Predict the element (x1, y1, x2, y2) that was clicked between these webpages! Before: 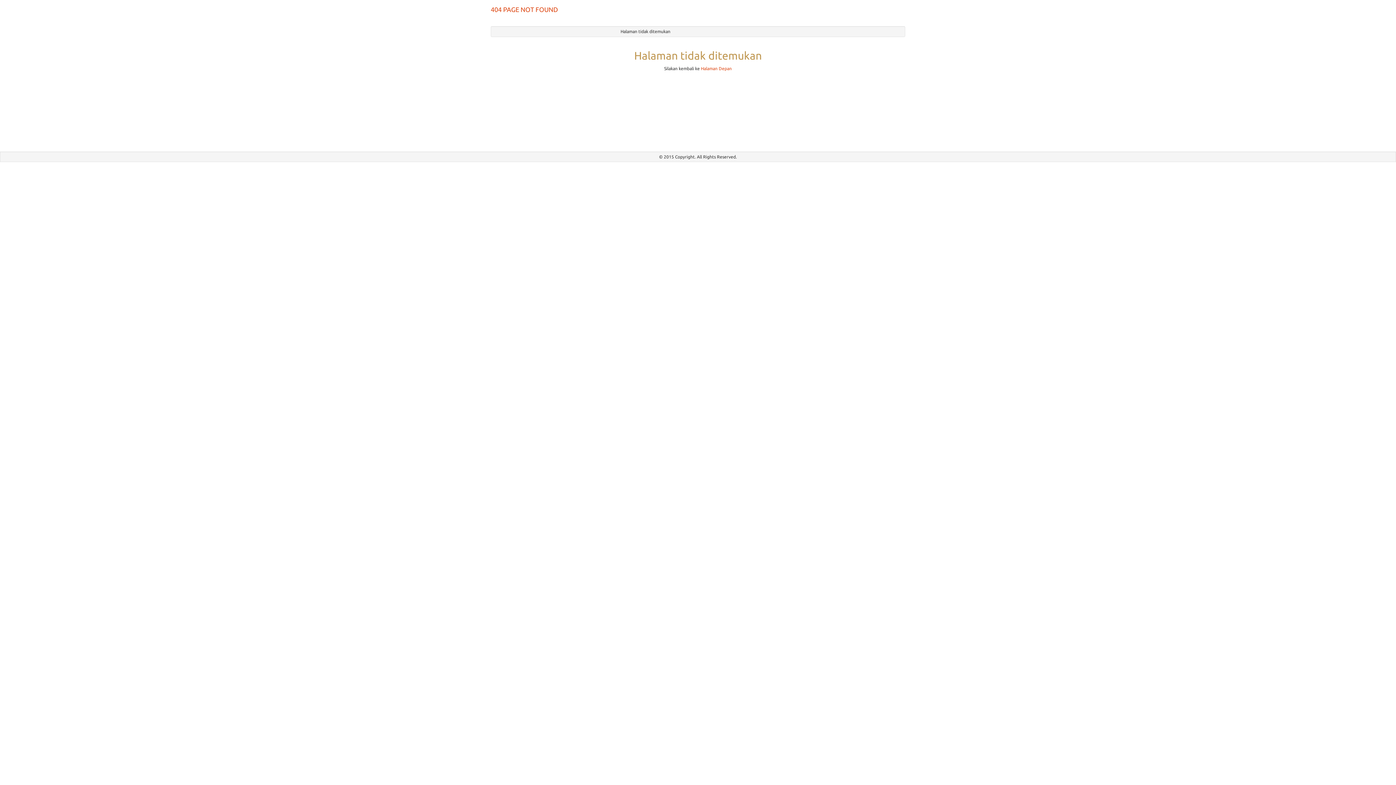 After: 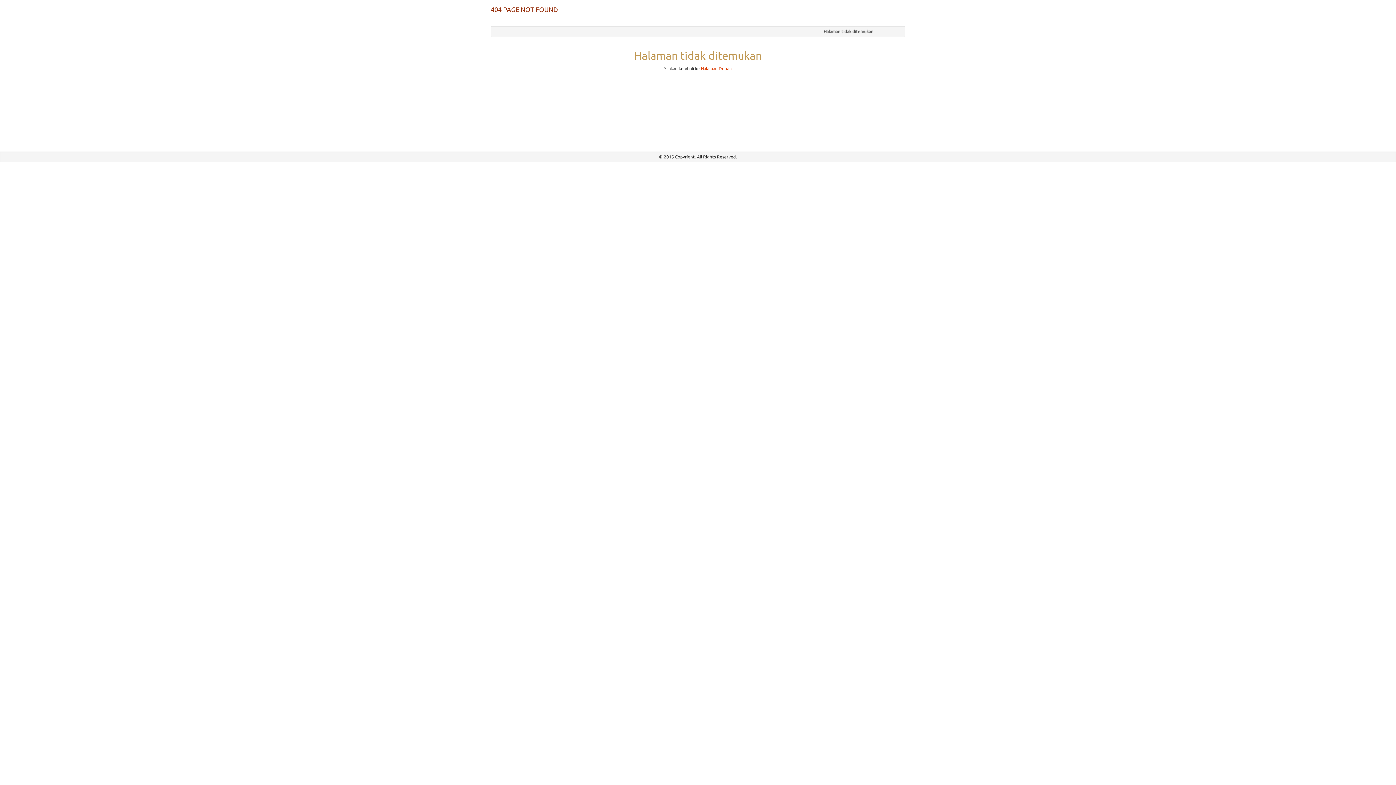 Action: label: 404 PAGE NOT FOUND bbox: (485, 0, 563, 18)